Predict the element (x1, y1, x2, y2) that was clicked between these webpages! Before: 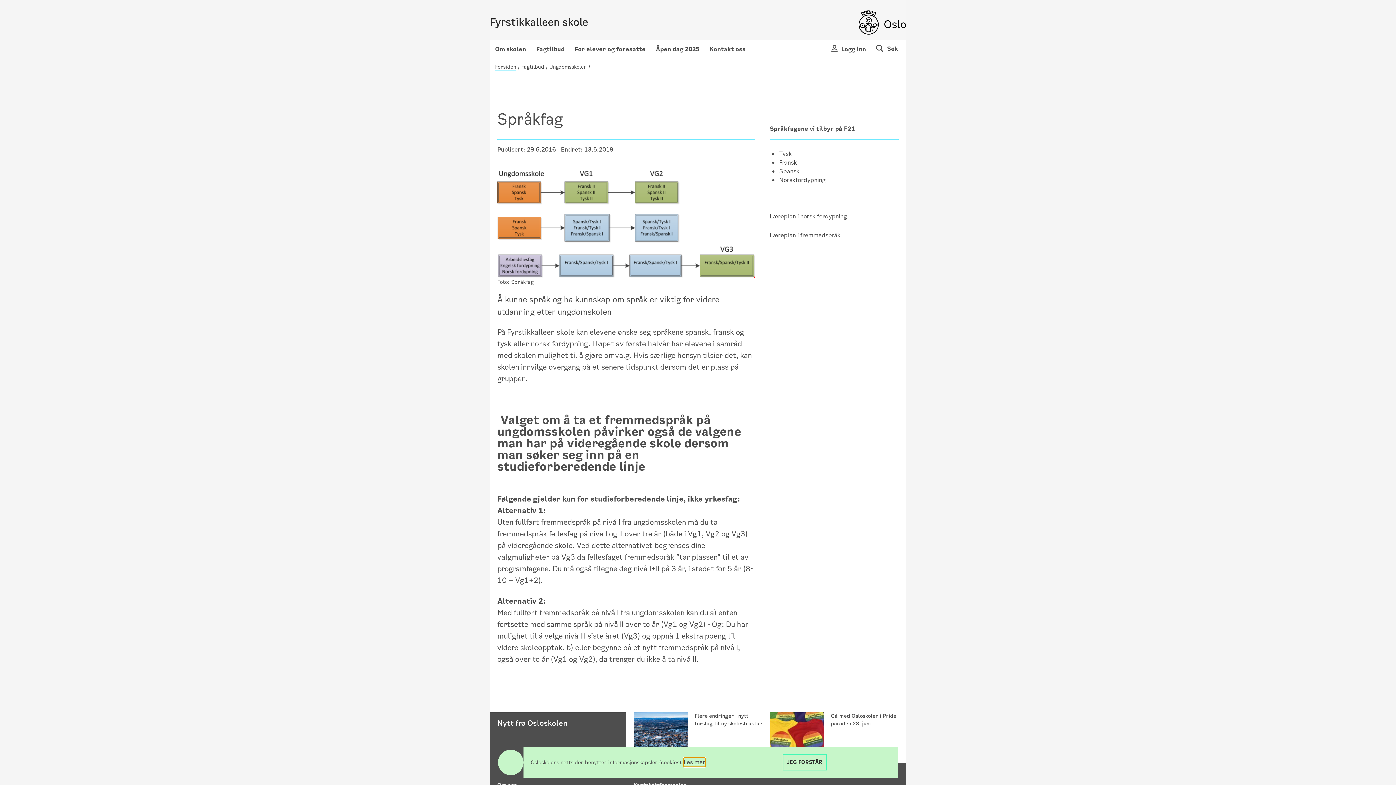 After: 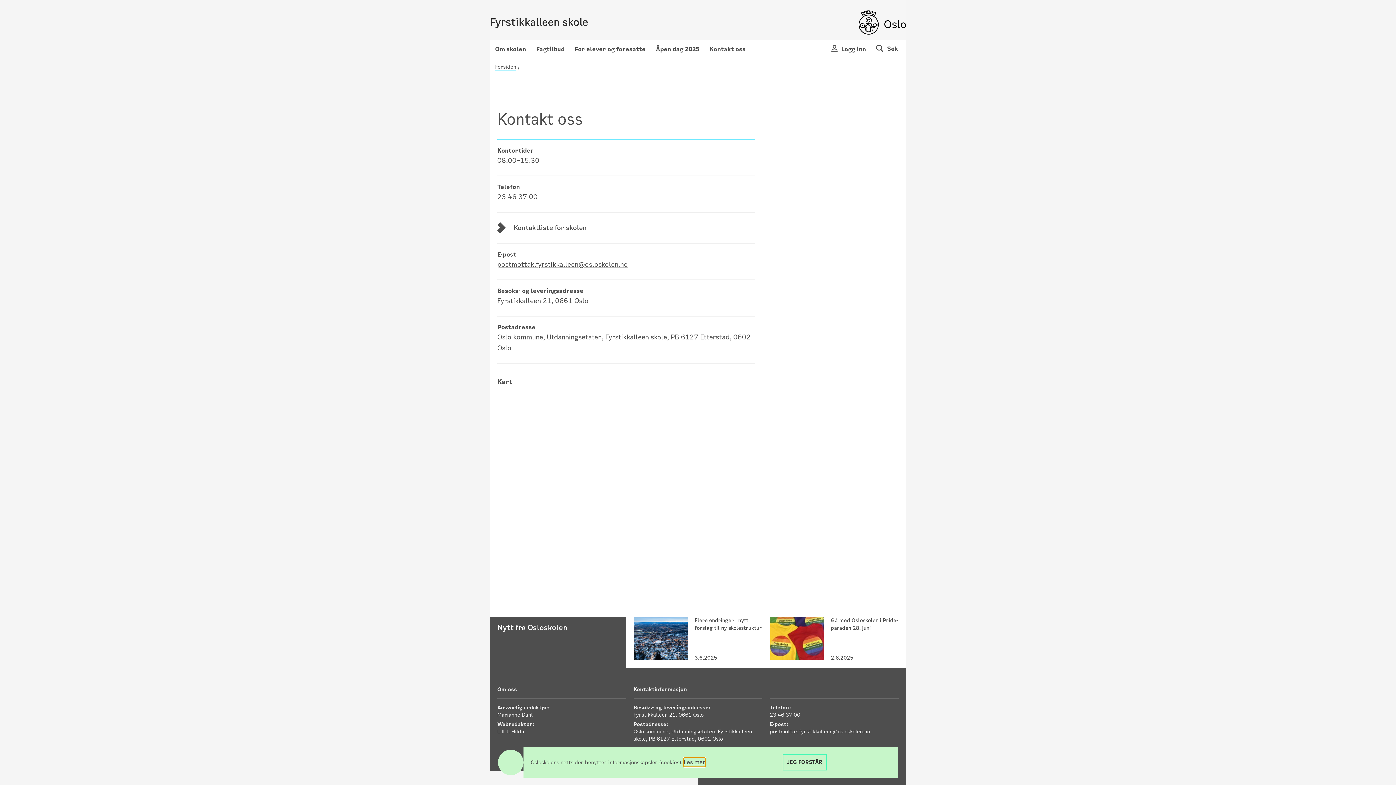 Action: label: Kontakt oss bbox: (704, 40, 750, 58)